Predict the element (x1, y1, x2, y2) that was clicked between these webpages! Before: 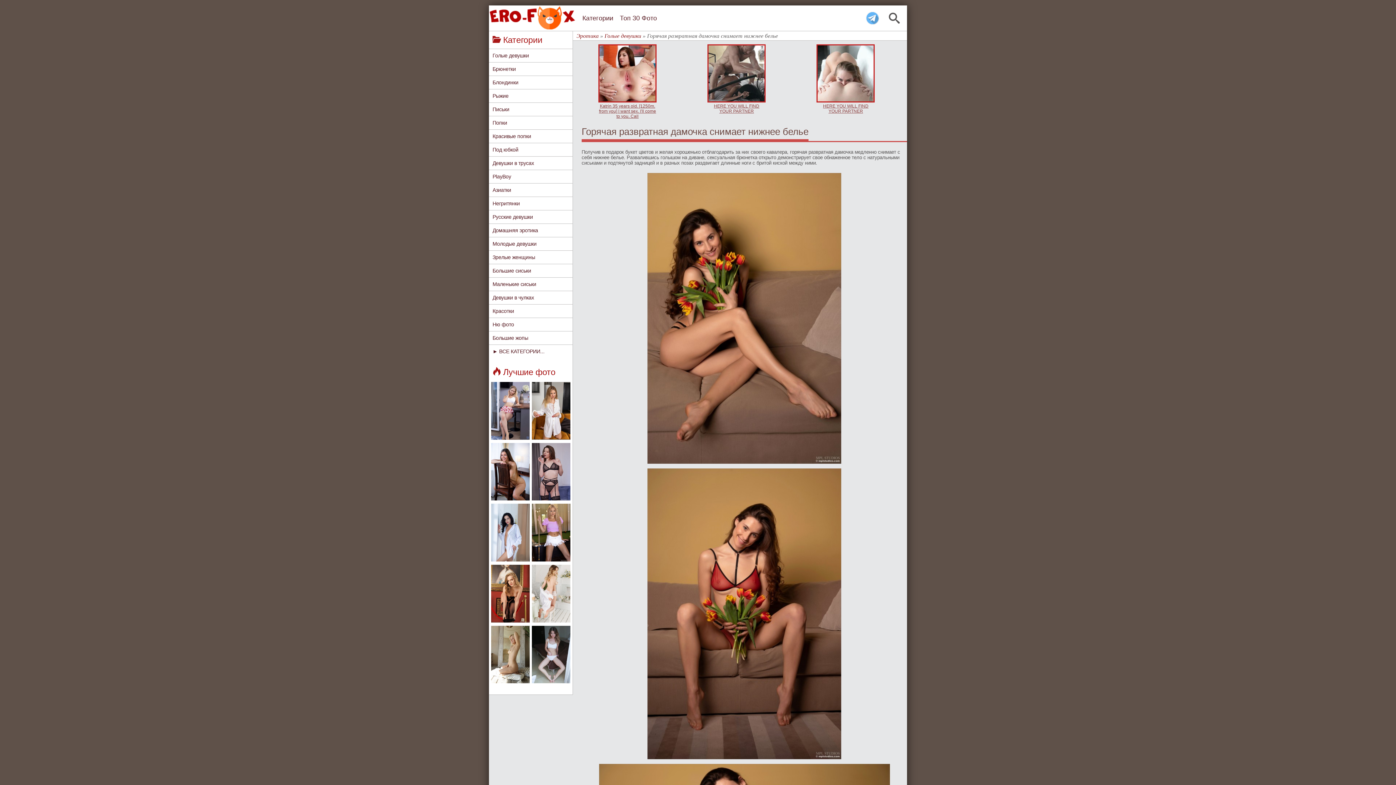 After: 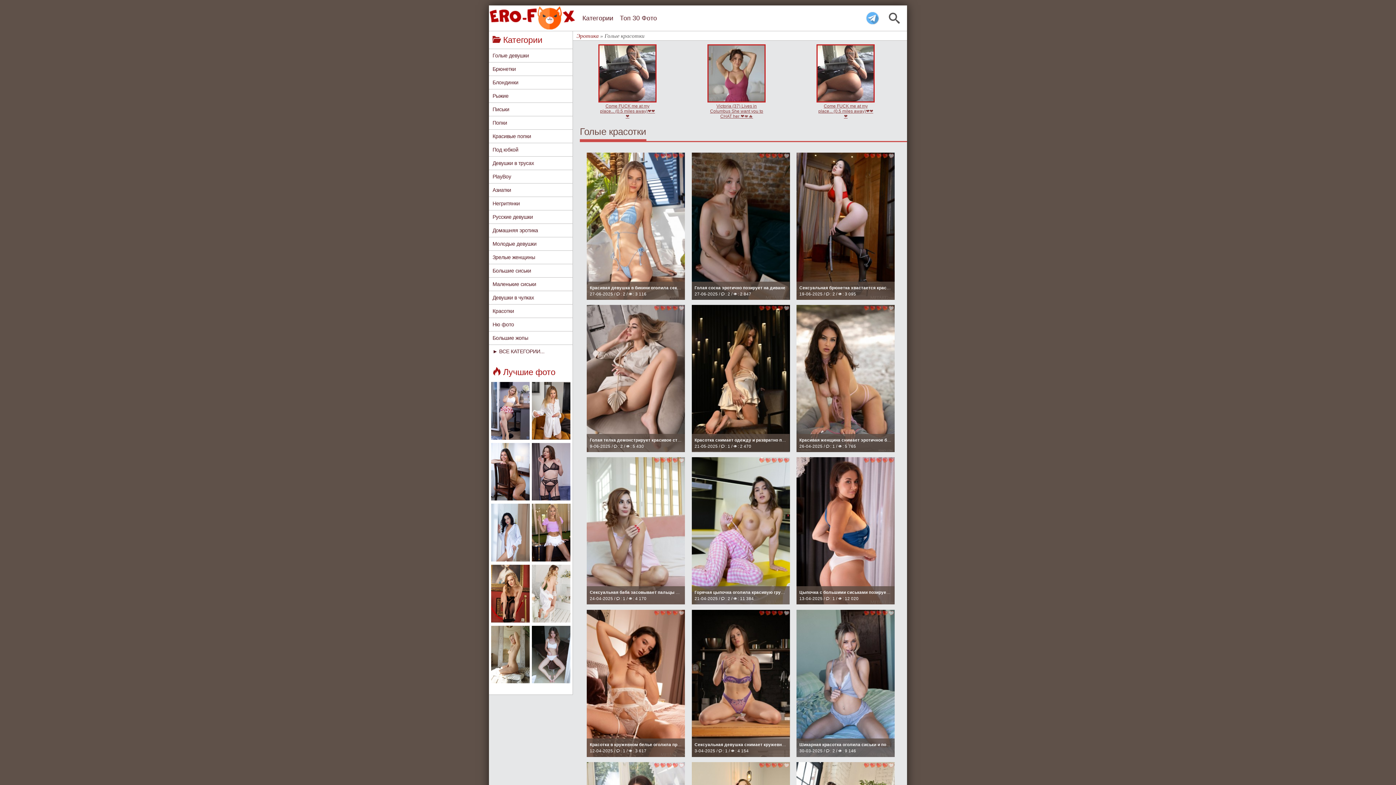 Action: label: Красотки bbox: (489, 304, 572, 317)